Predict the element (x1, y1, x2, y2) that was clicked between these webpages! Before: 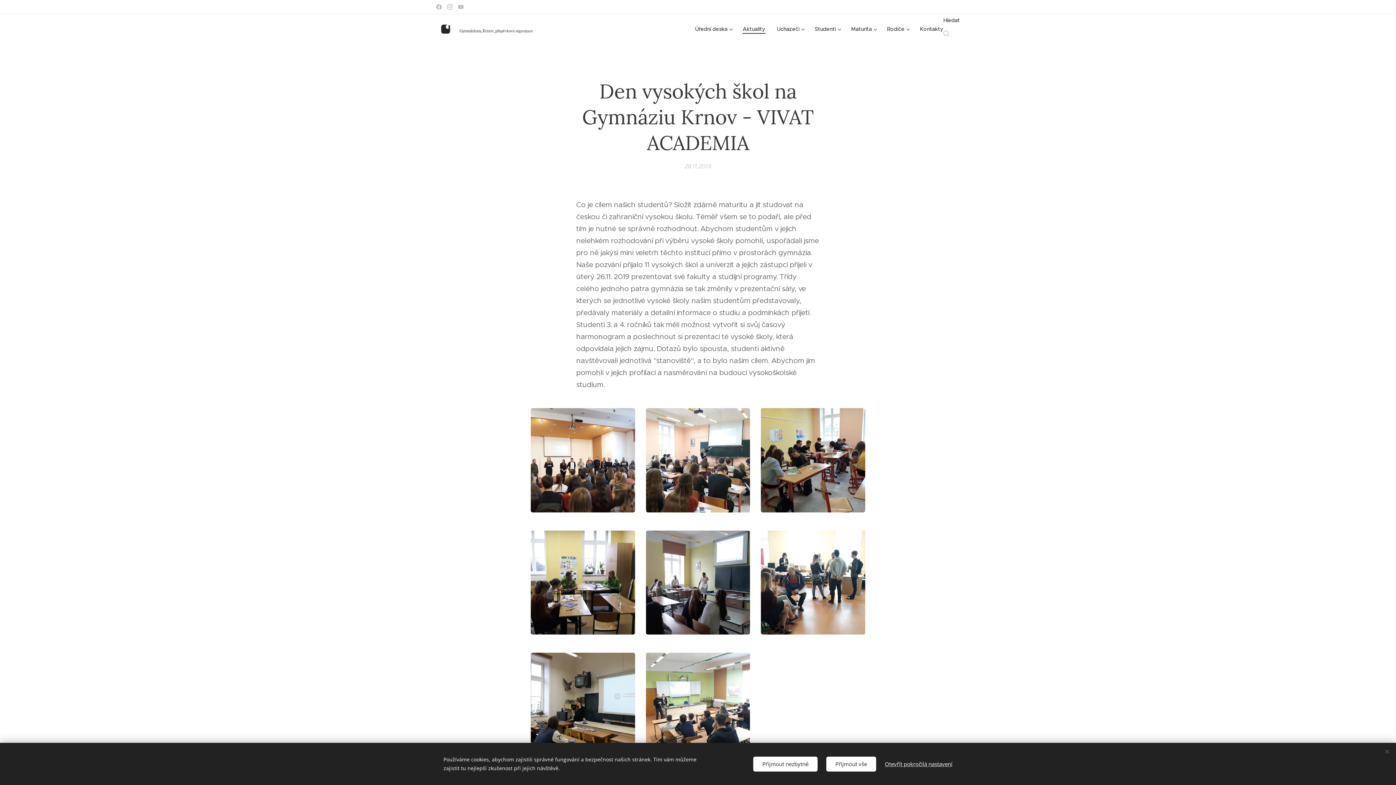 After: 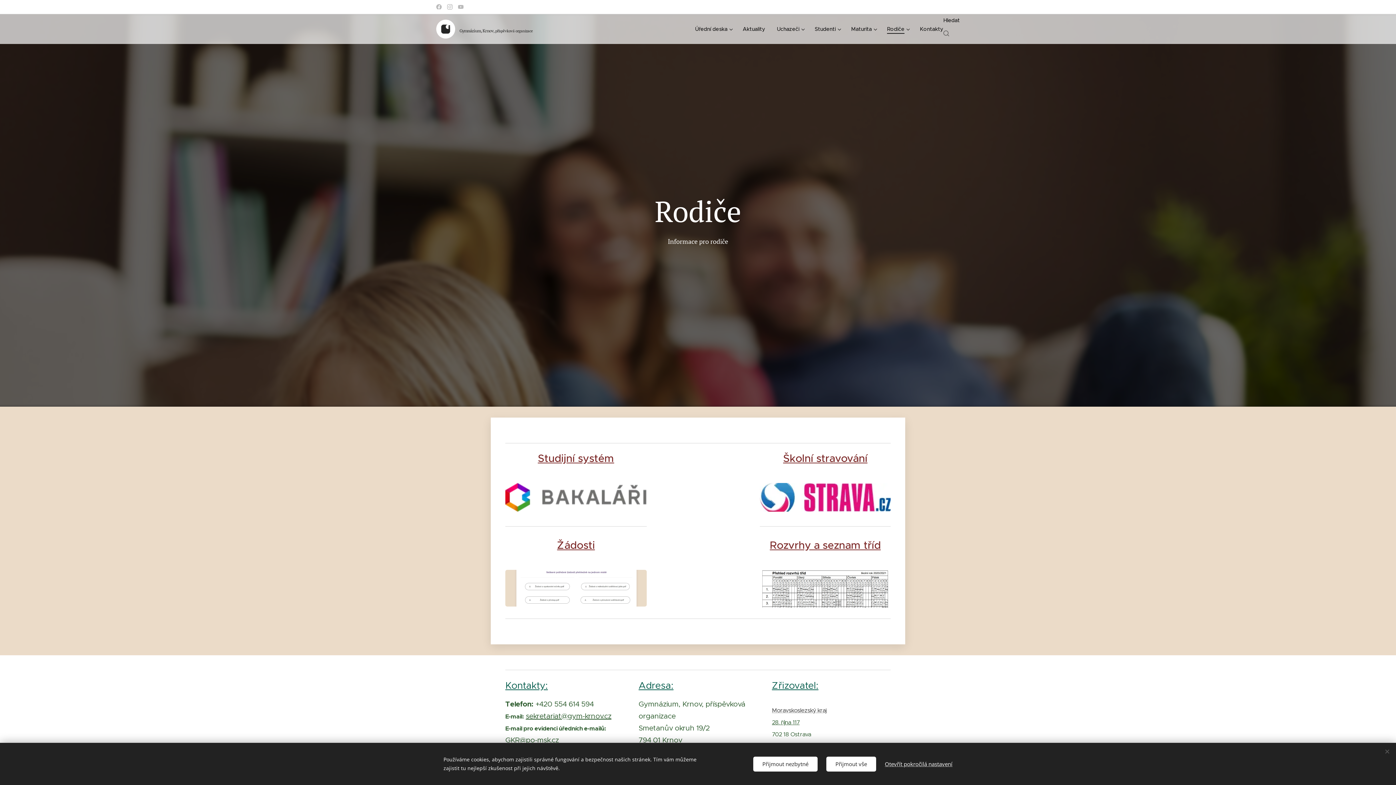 Action: label: Rodiče bbox: (881, 20, 914, 38)